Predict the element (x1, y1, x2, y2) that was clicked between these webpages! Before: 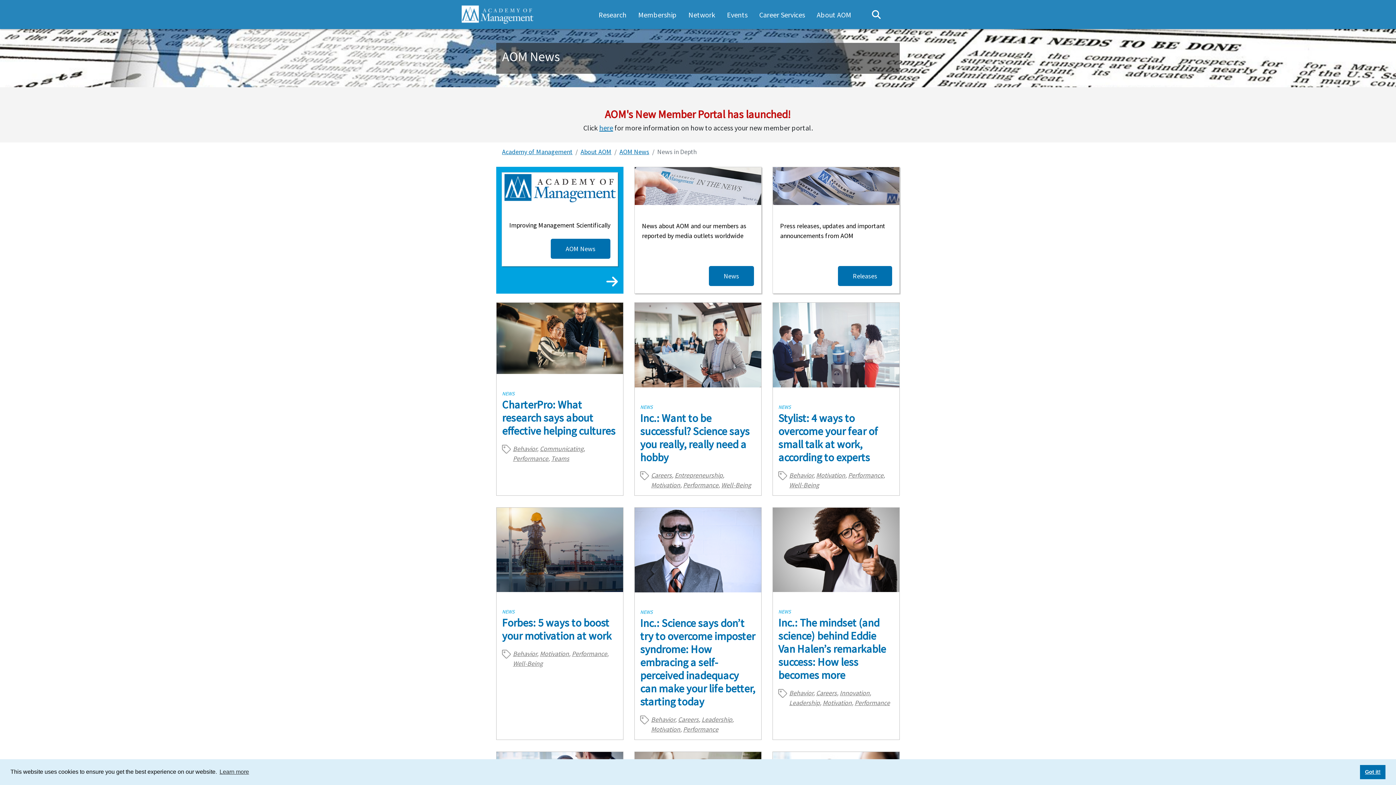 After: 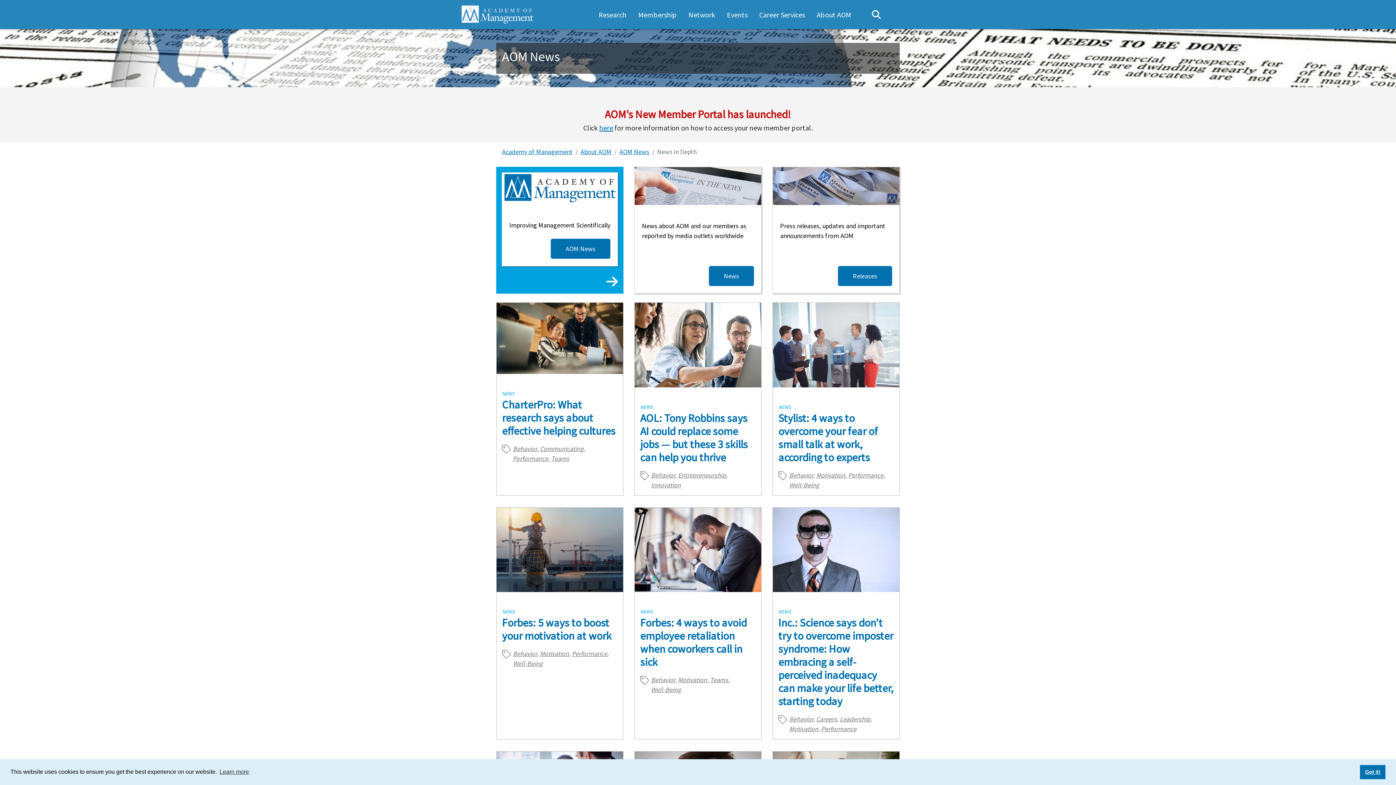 Action: bbox: (513, 649, 537, 658) label: Behavior